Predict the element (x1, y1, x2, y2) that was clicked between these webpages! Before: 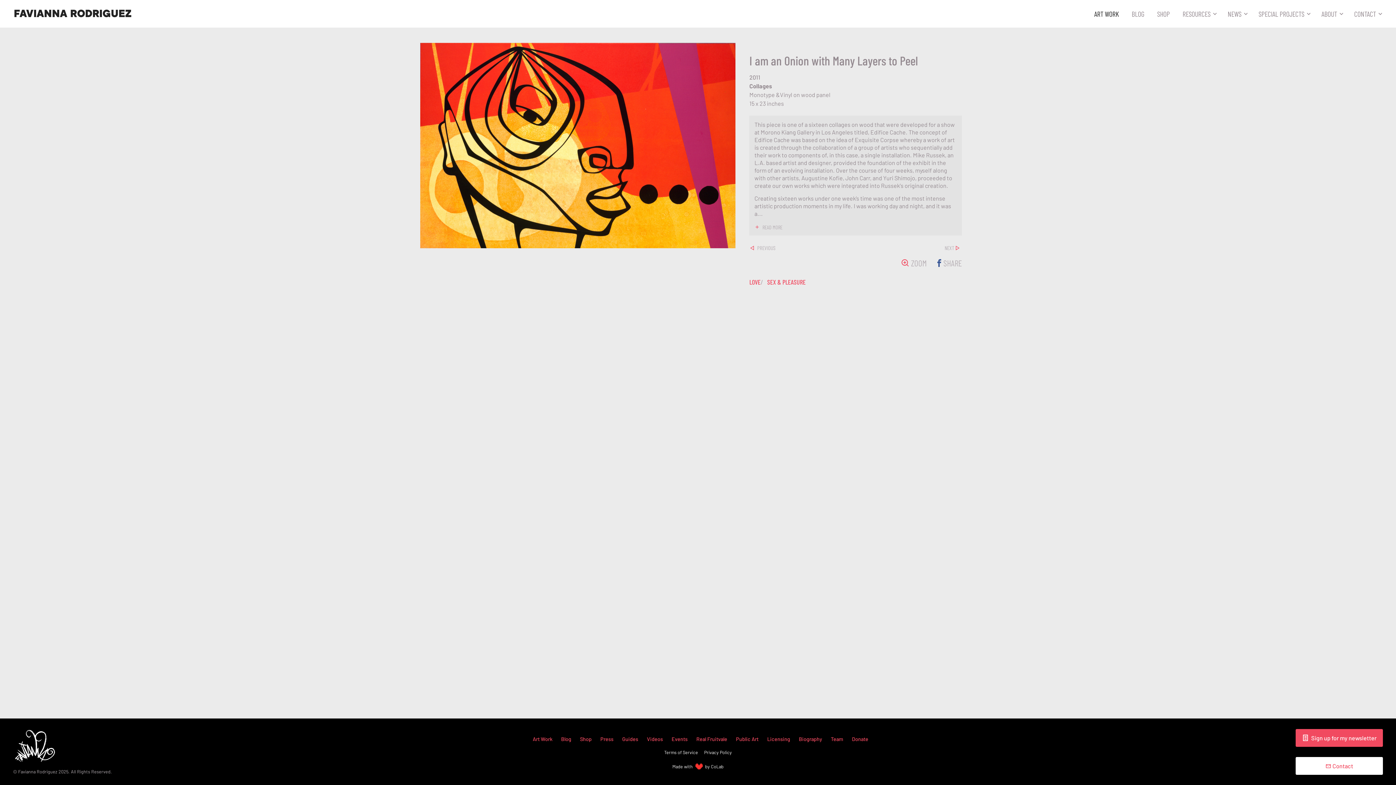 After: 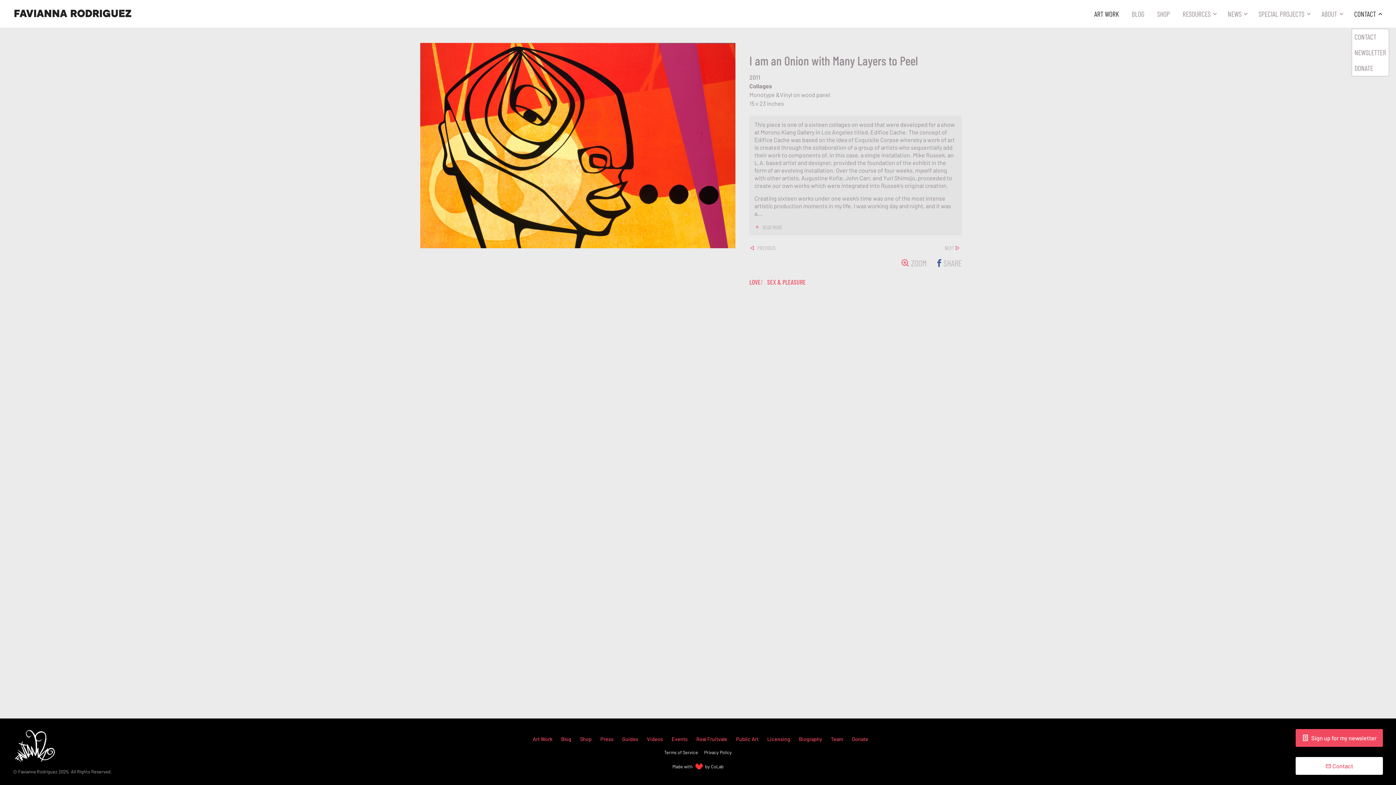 Action: bbox: (1352, 6, 1383, 21) label: CONTACT